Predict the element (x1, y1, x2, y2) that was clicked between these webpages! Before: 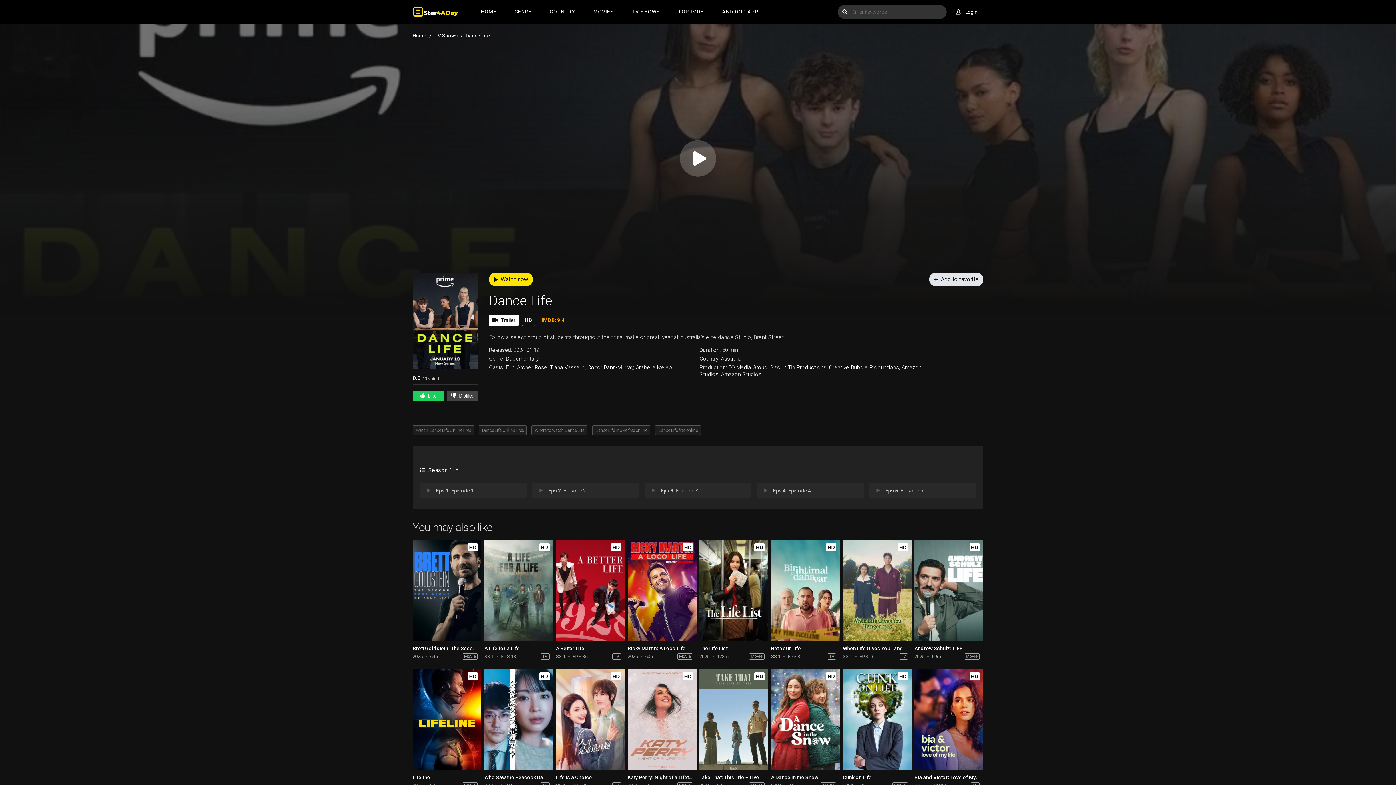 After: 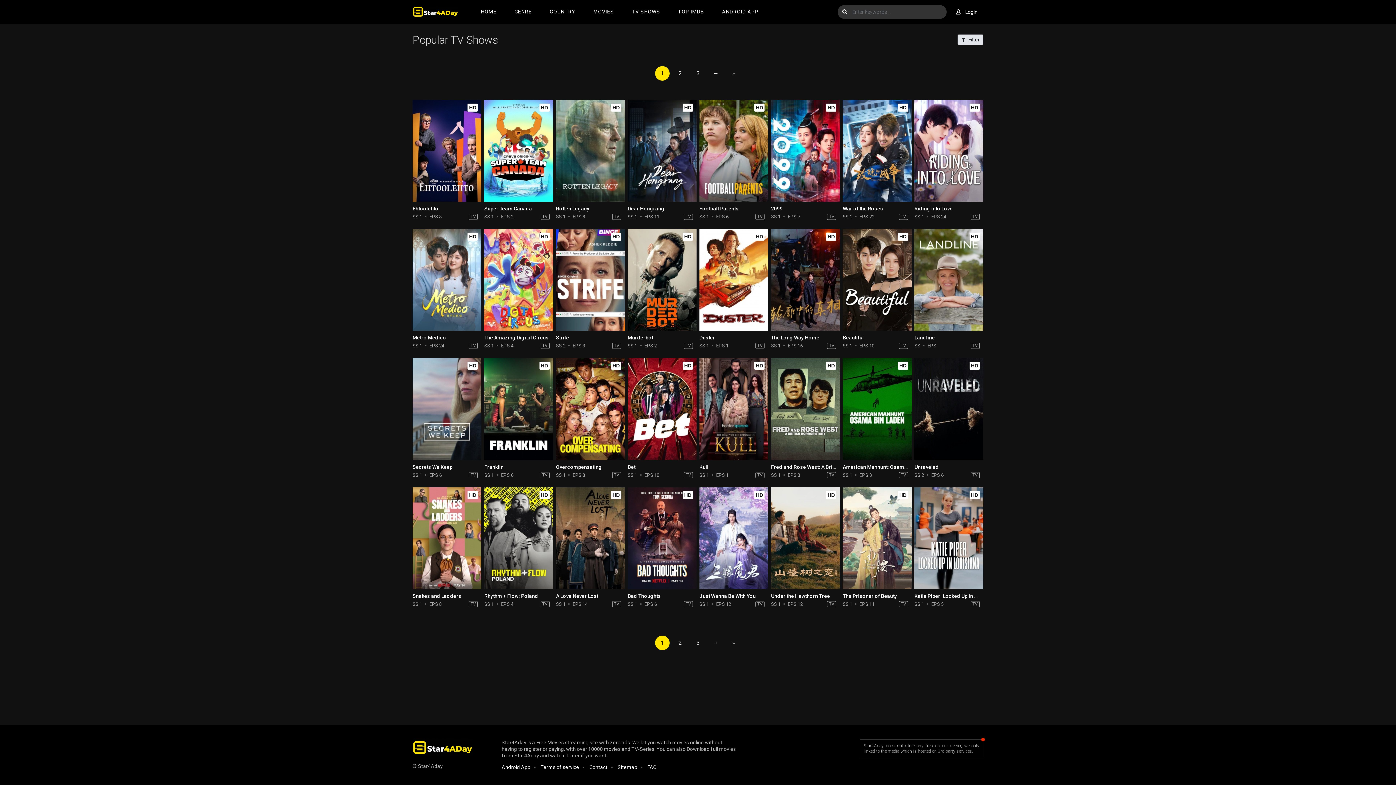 Action: label: TV Shows bbox: (434, 32, 457, 38)